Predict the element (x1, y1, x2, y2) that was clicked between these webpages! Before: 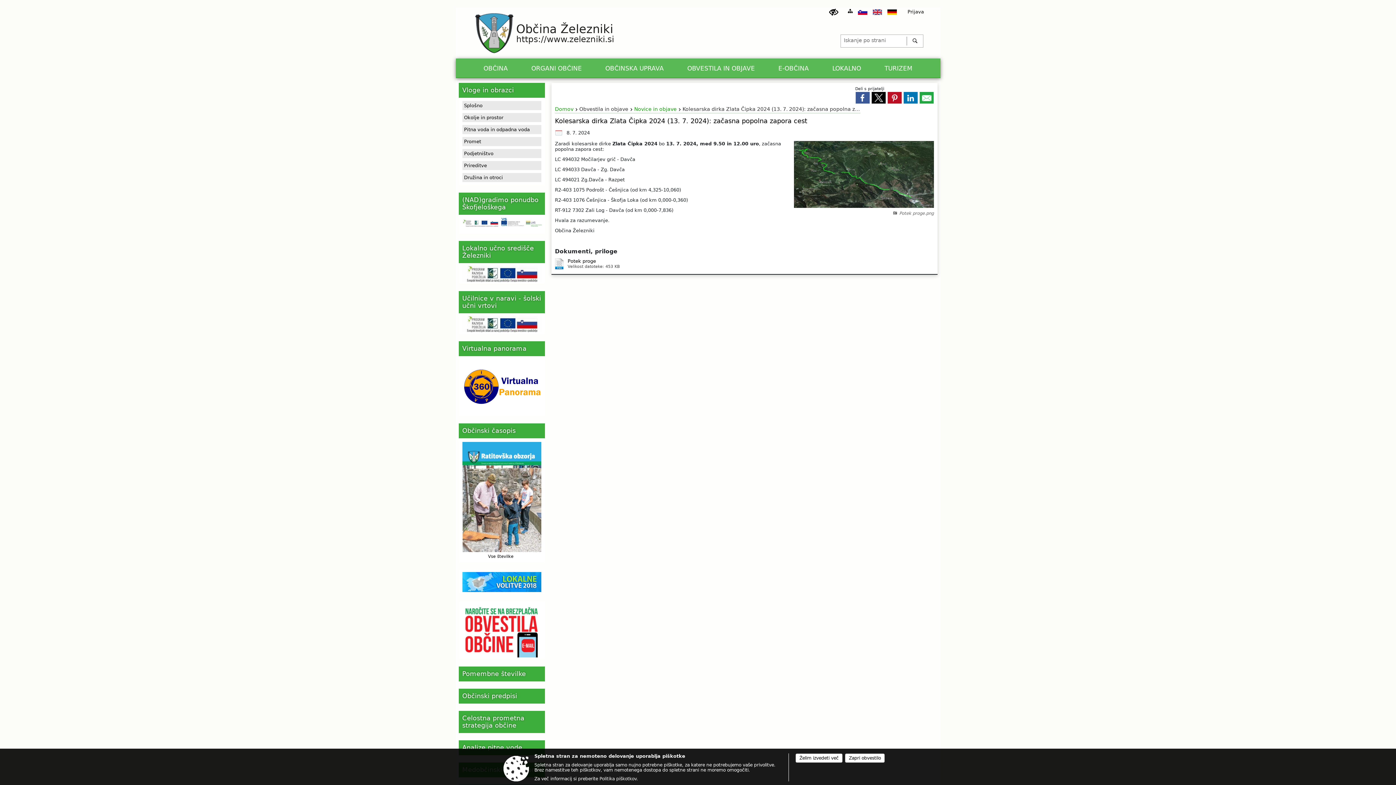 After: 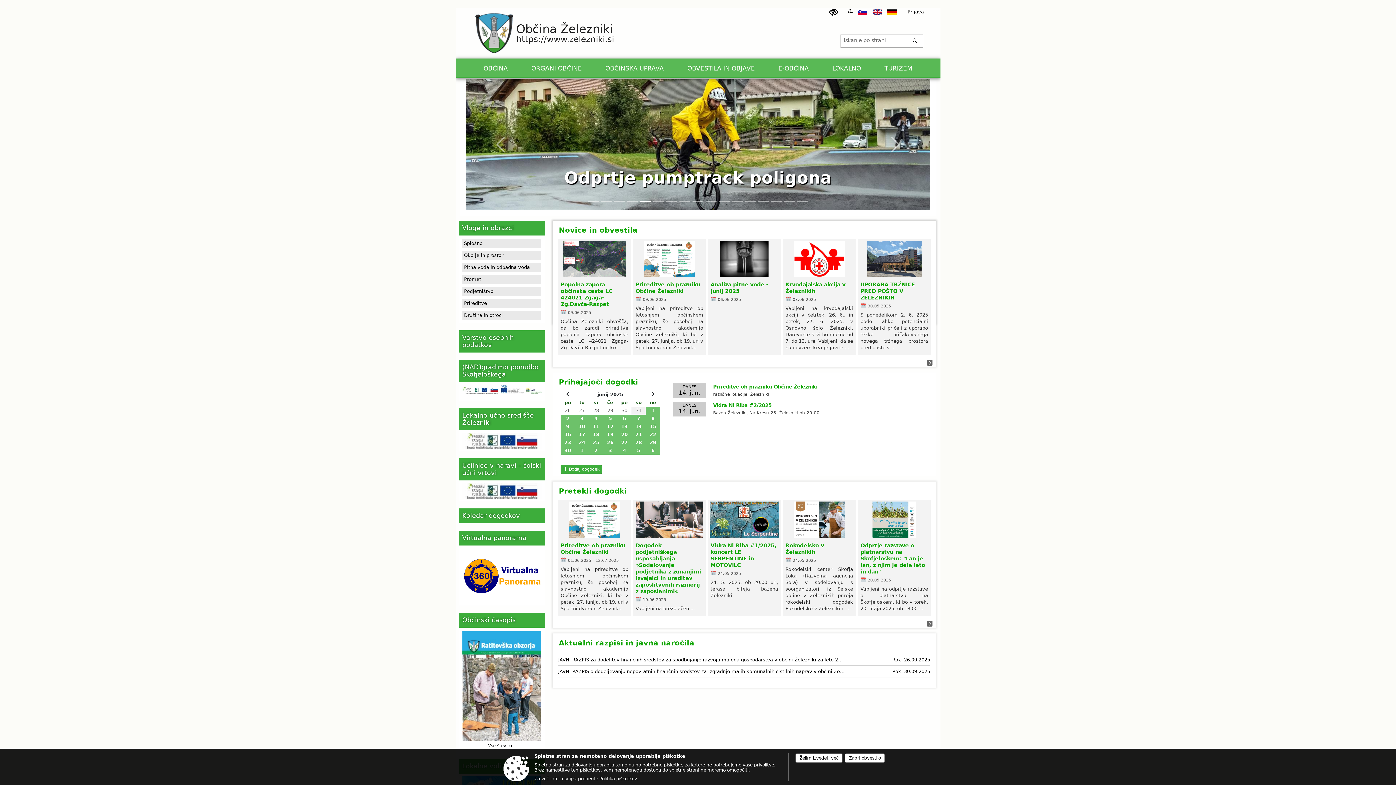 Action: bbox: (555, 106, 573, 112) label: Domov